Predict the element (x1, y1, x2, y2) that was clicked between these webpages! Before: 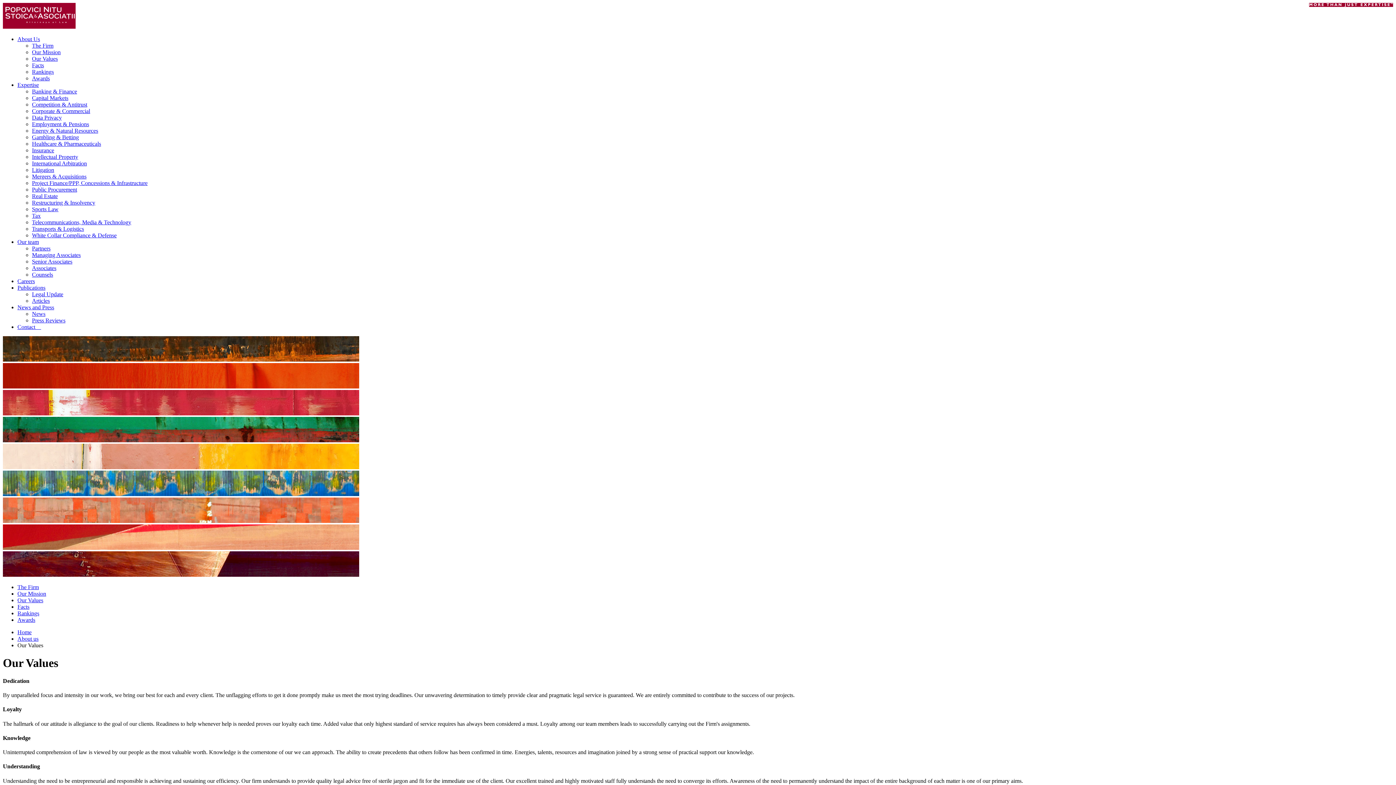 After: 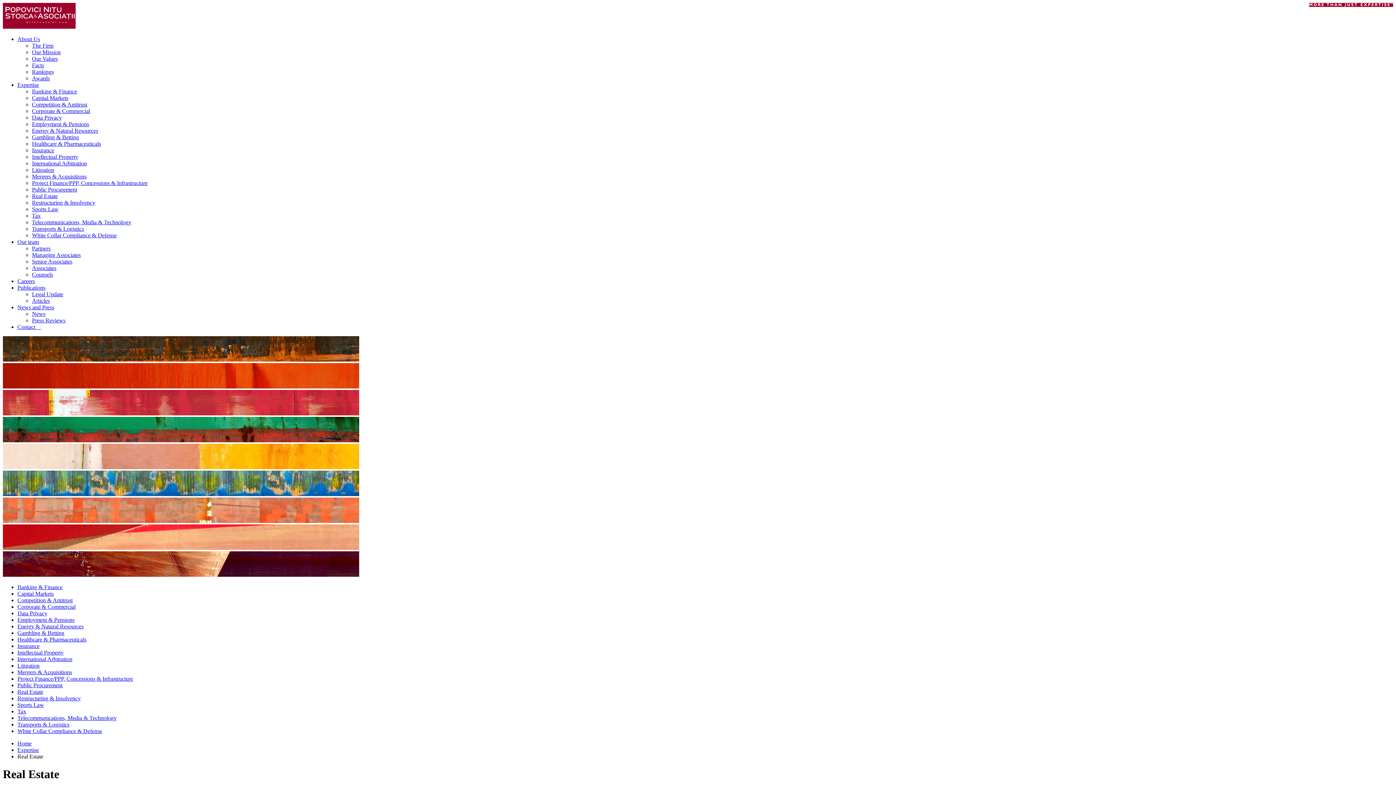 Action: label: Real Estate bbox: (32, 193, 57, 199)